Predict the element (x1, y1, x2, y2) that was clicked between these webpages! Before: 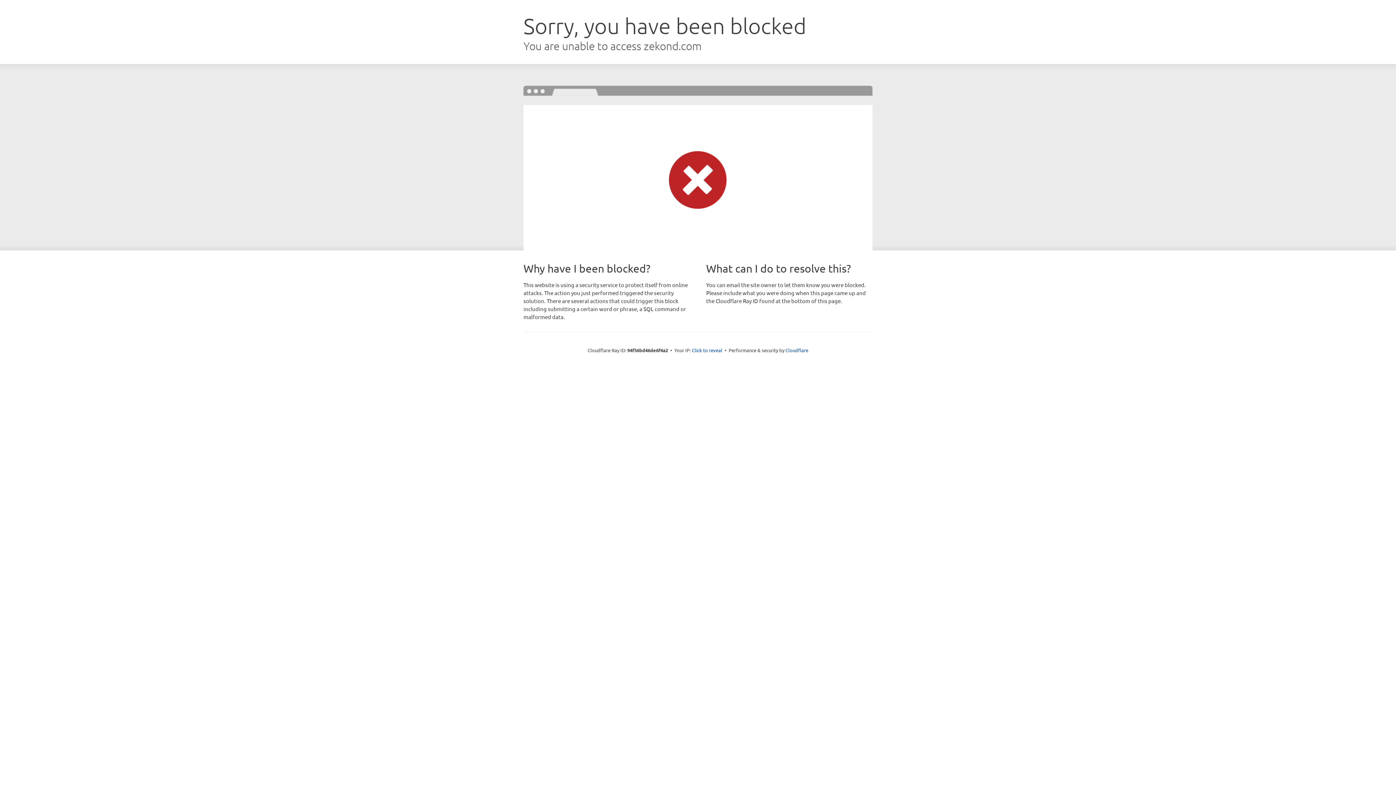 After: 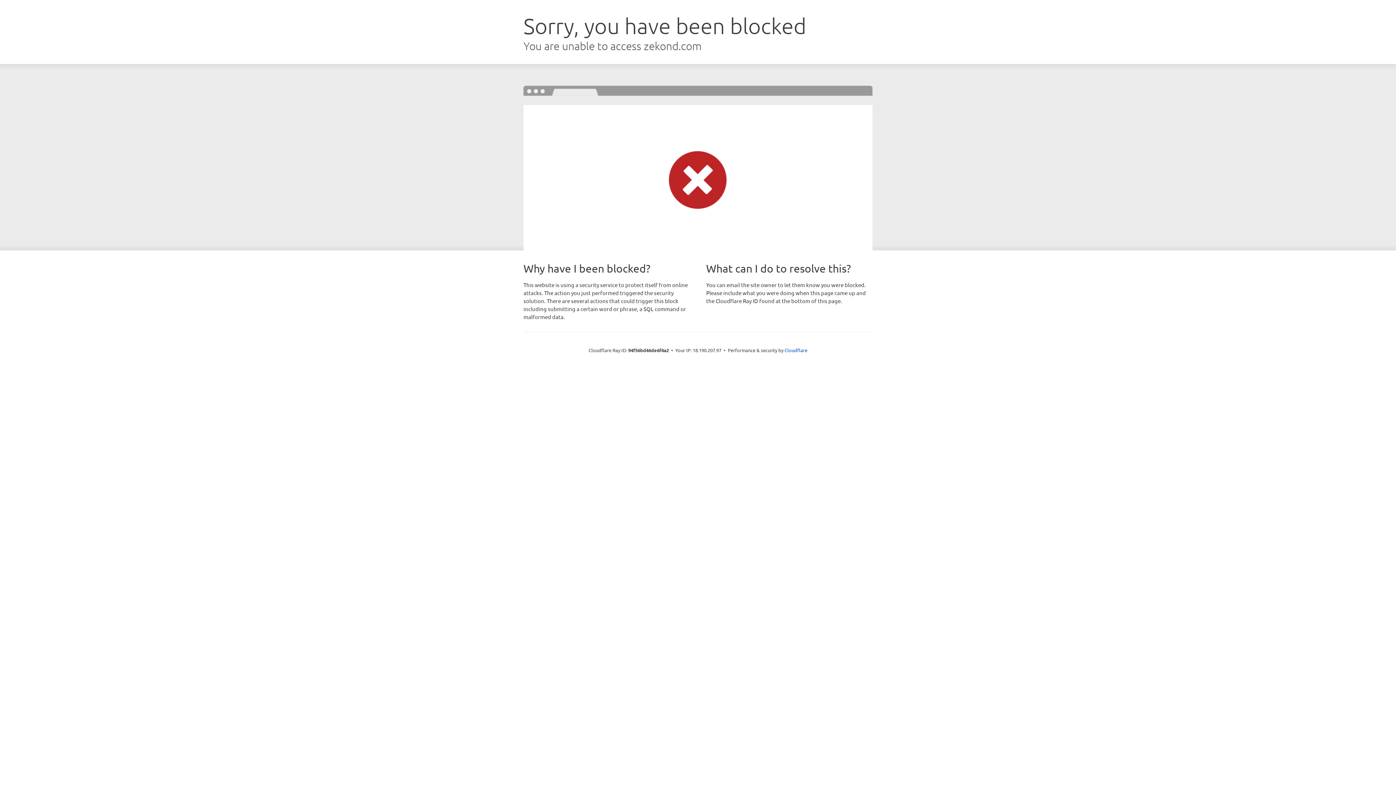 Action: label: Click to reveal bbox: (692, 346, 722, 353)